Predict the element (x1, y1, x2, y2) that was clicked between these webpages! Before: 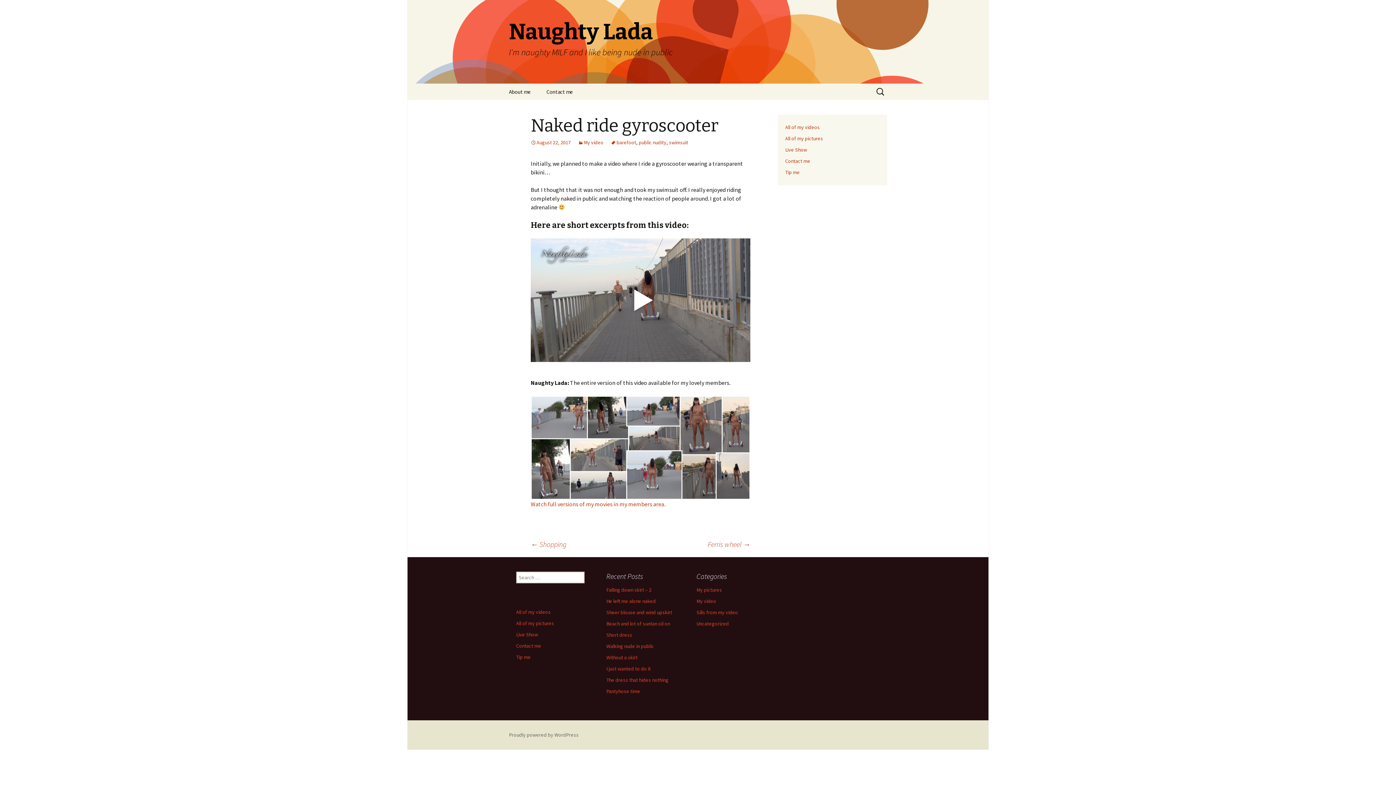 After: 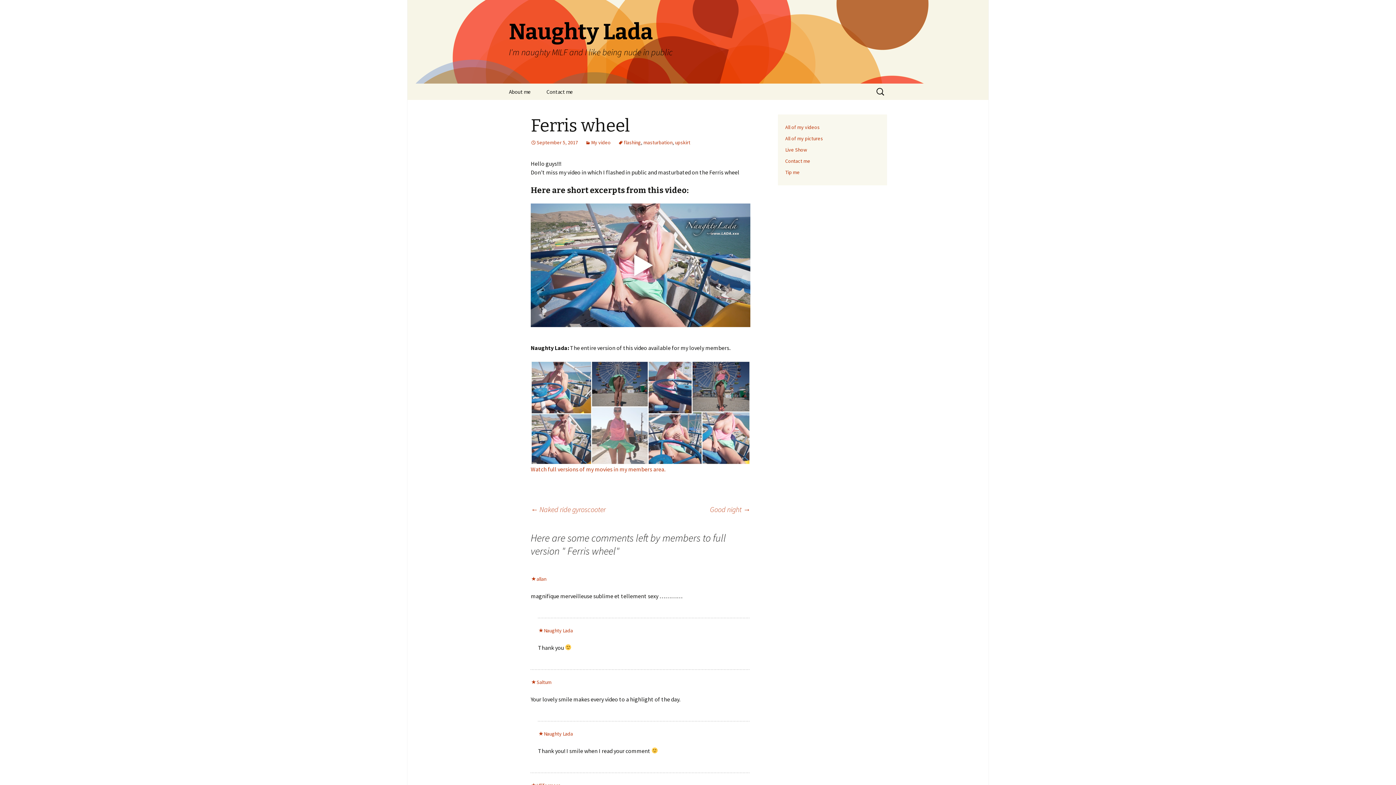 Action: label: Ferris wheel → bbox: (708, 539, 750, 550)